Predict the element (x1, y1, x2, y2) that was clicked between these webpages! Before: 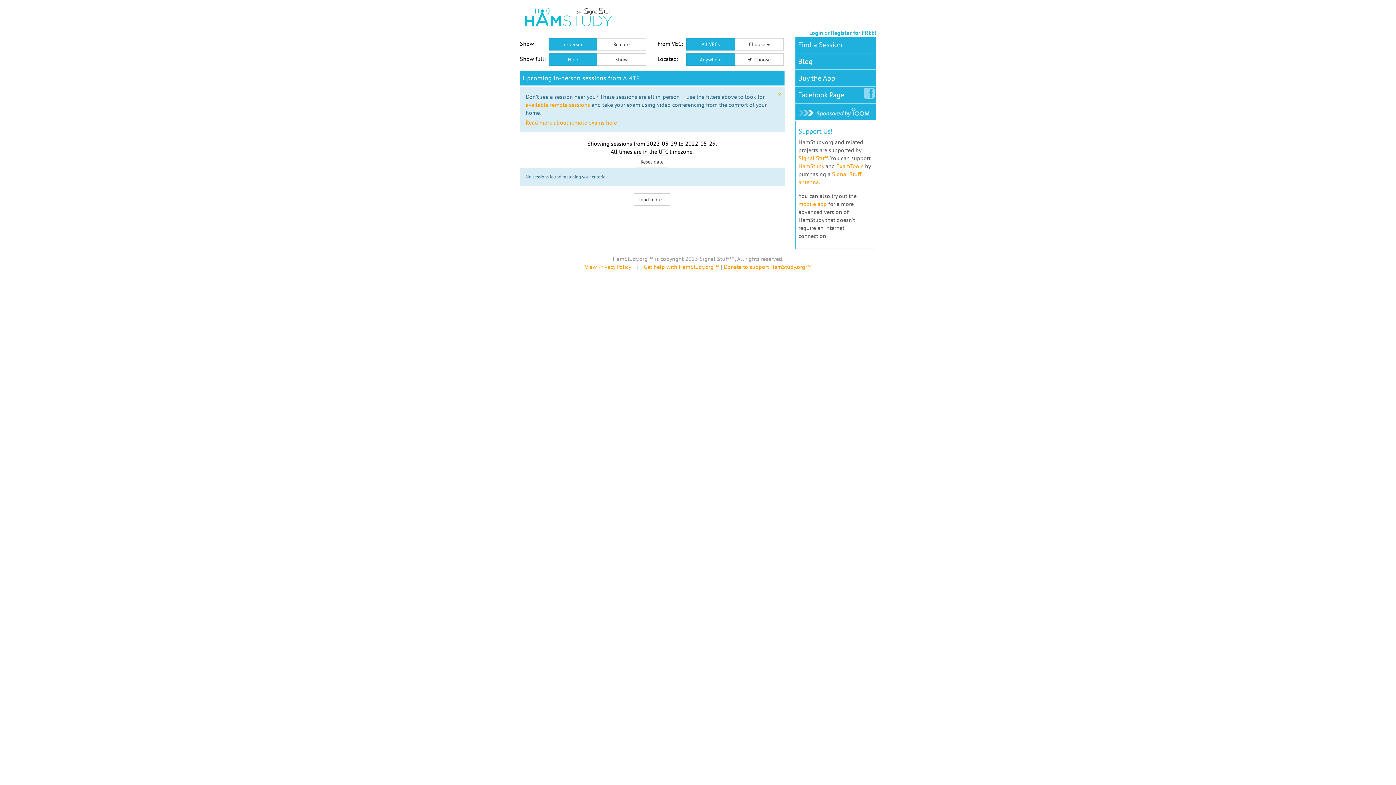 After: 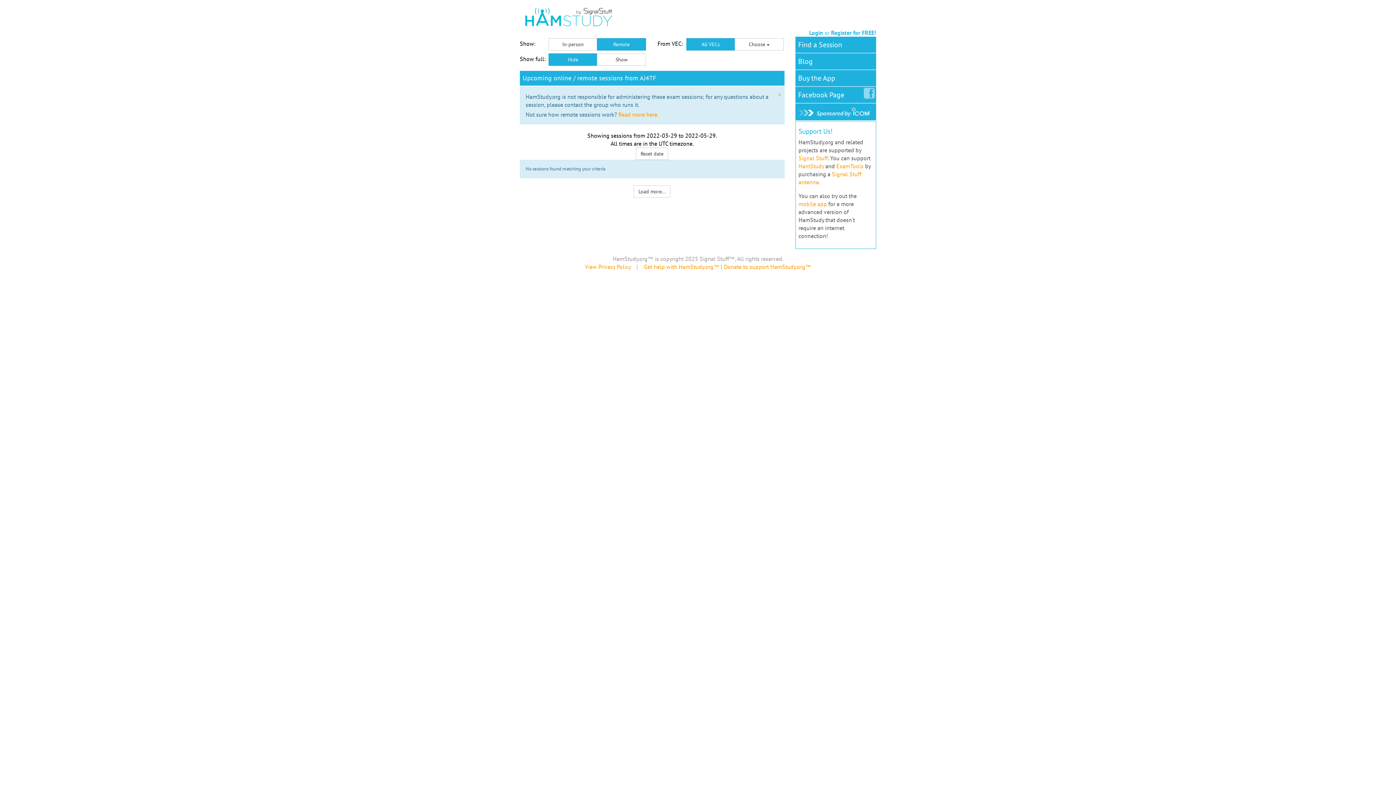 Action: bbox: (525, 101, 590, 108) label: available remote sessions